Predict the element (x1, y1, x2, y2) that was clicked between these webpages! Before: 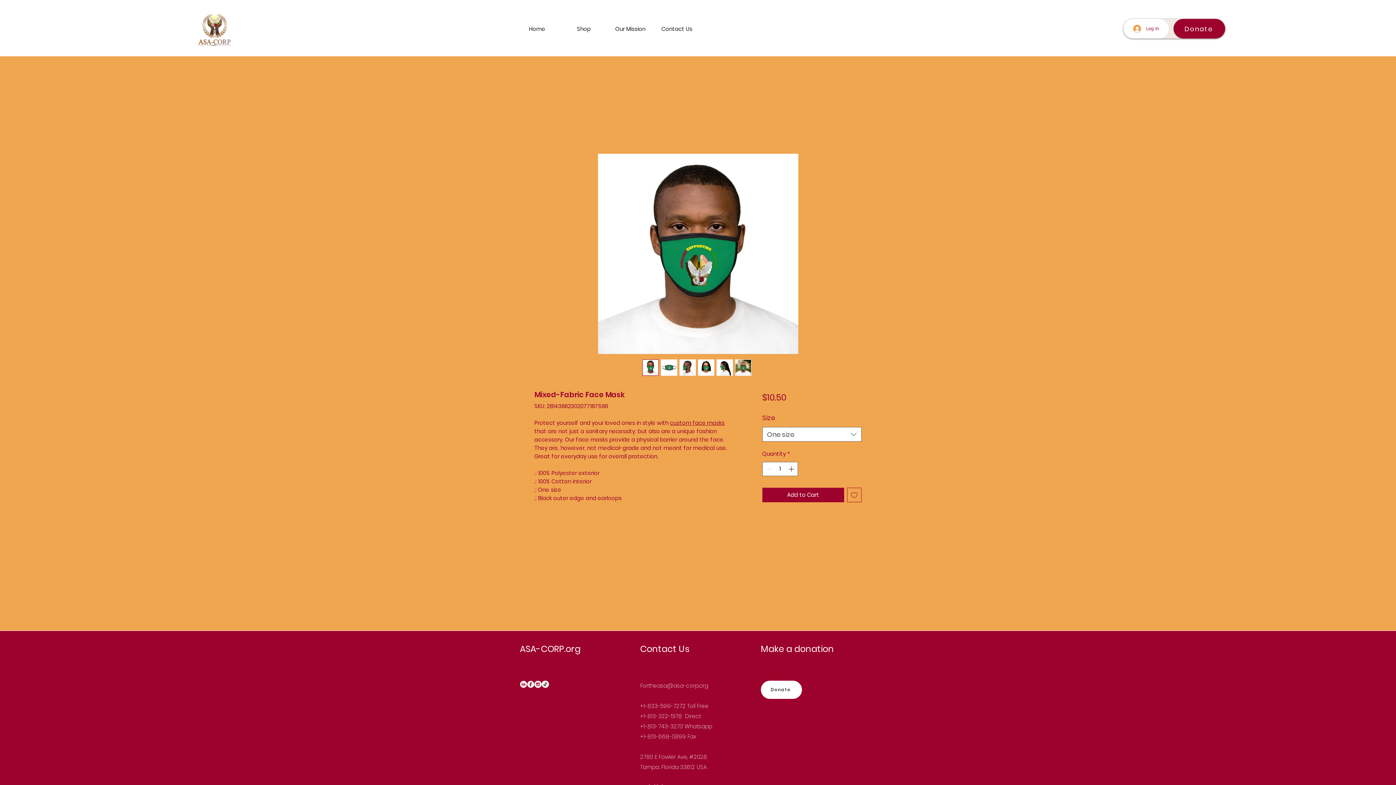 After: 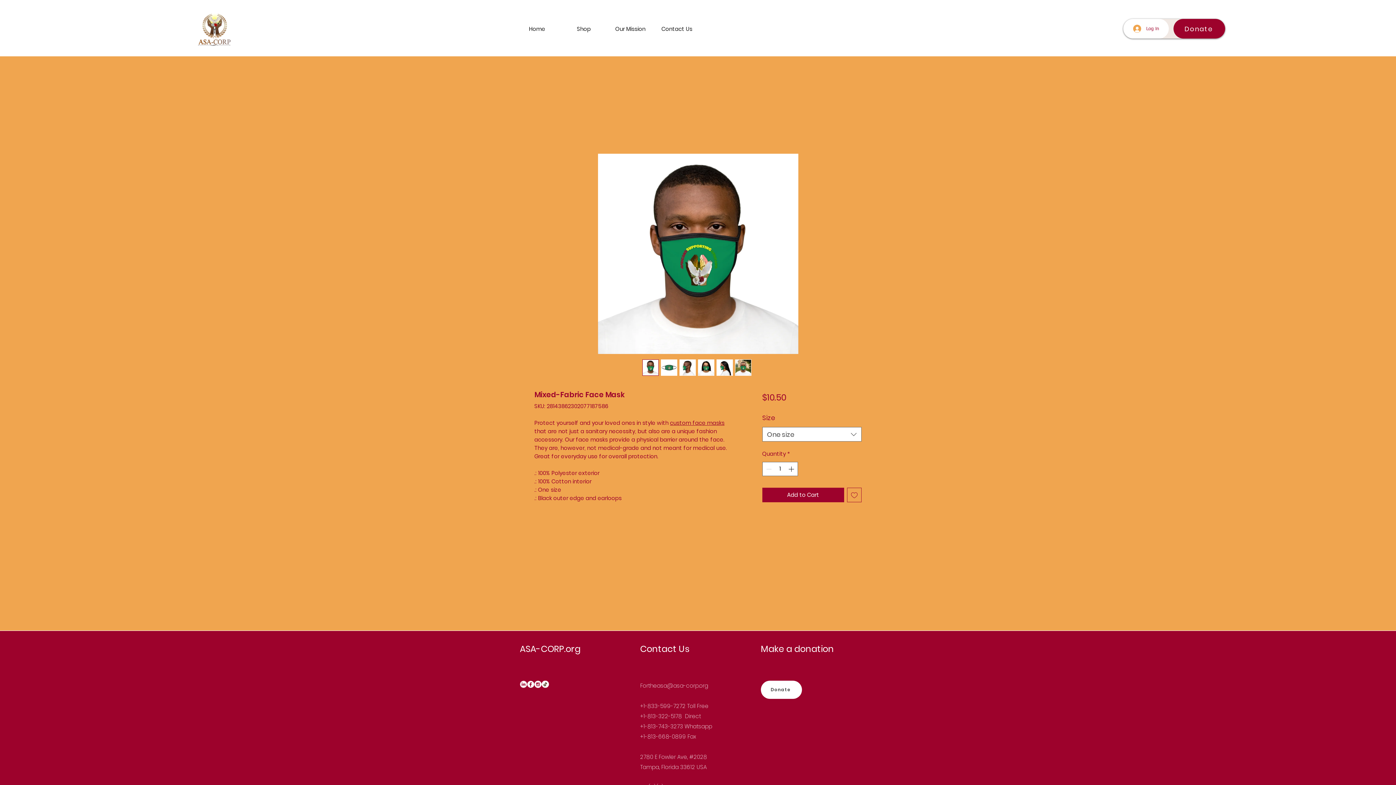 Action: bbox: (661, 359, 677, 376)